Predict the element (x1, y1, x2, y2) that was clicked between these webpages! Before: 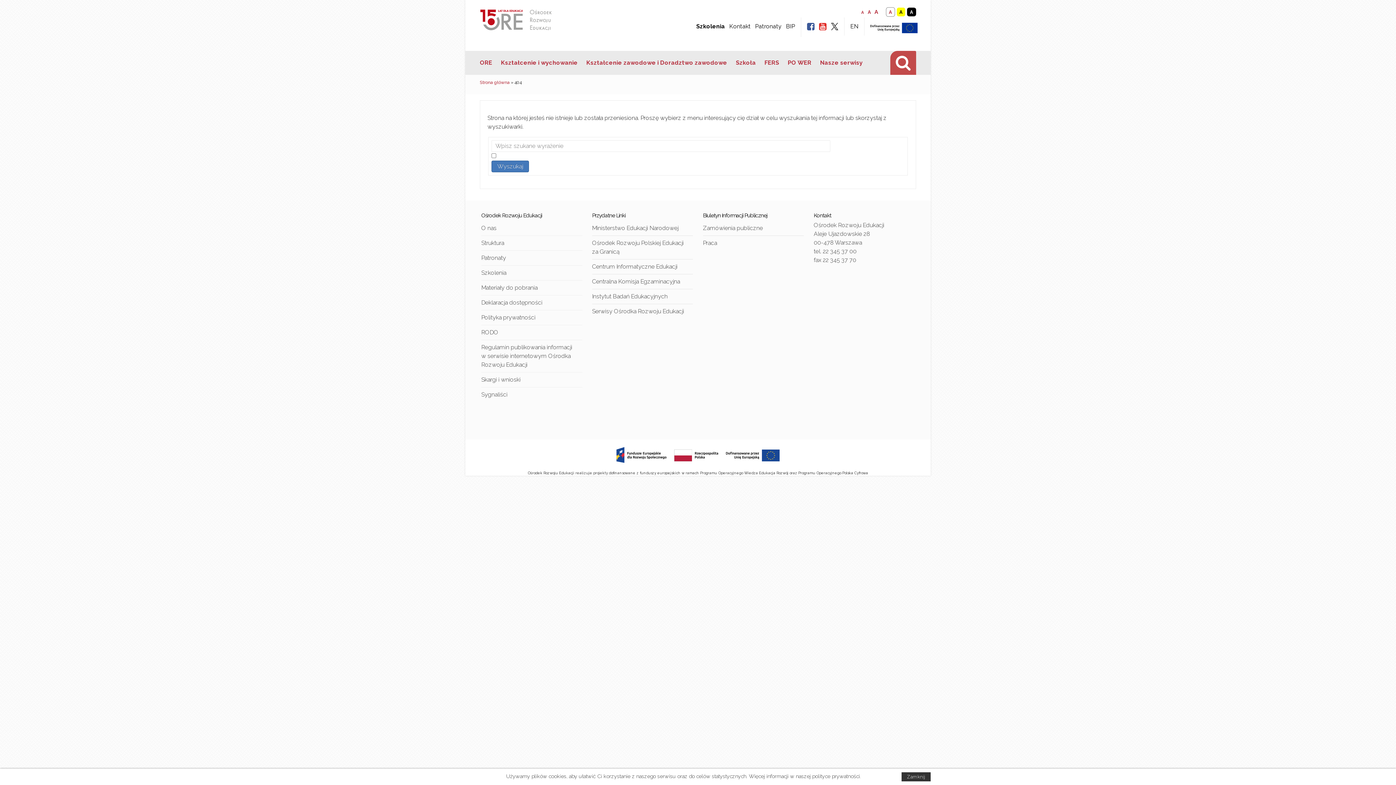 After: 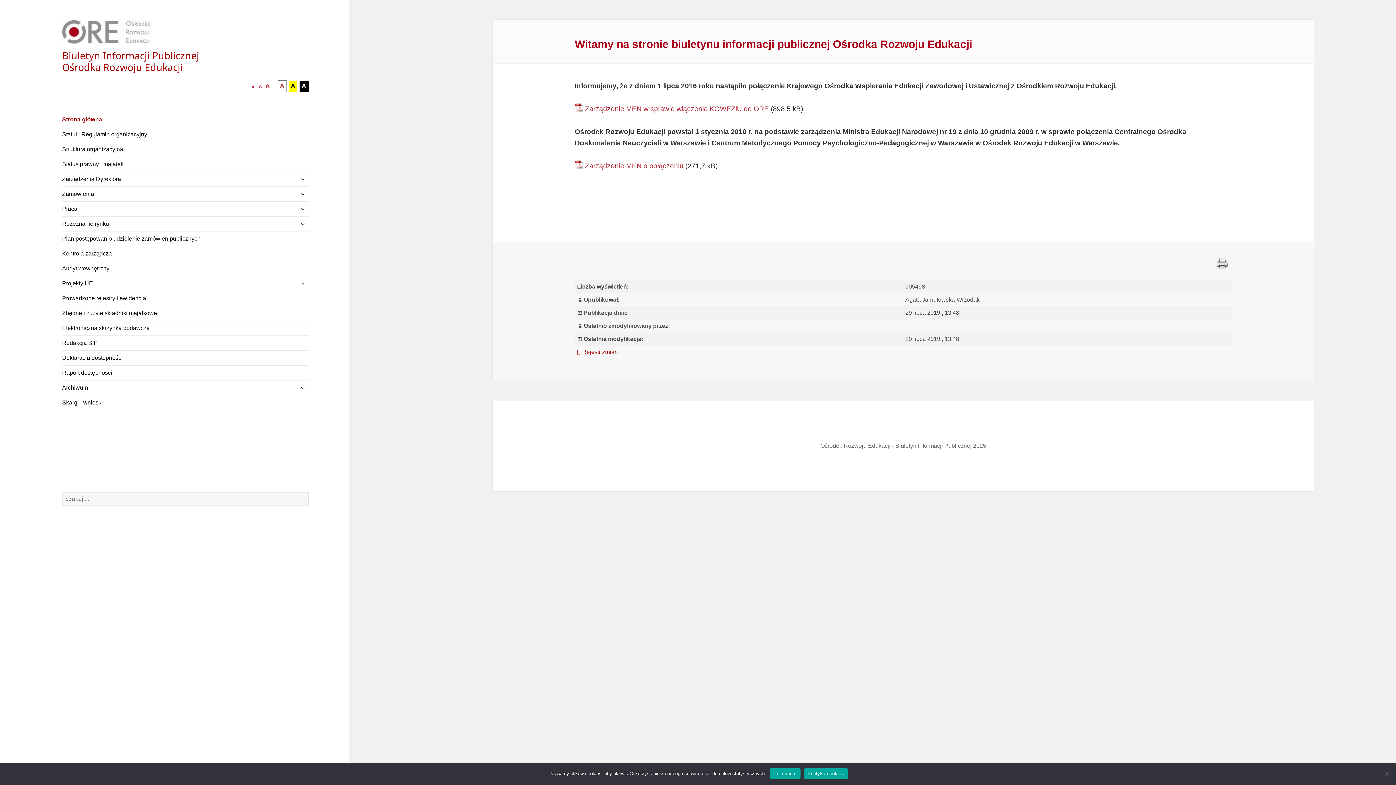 Action: label: BIP bbox: (784, 17, 797, 35)